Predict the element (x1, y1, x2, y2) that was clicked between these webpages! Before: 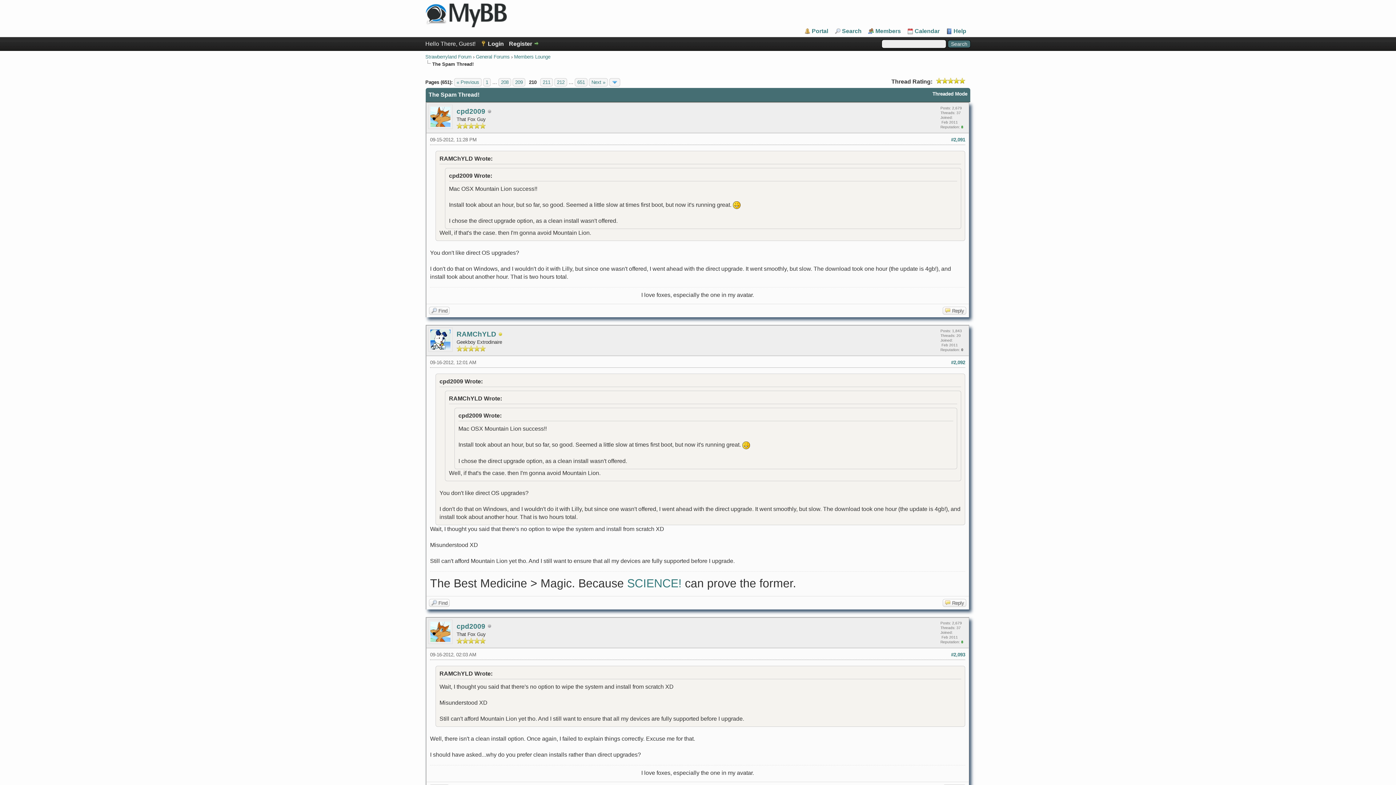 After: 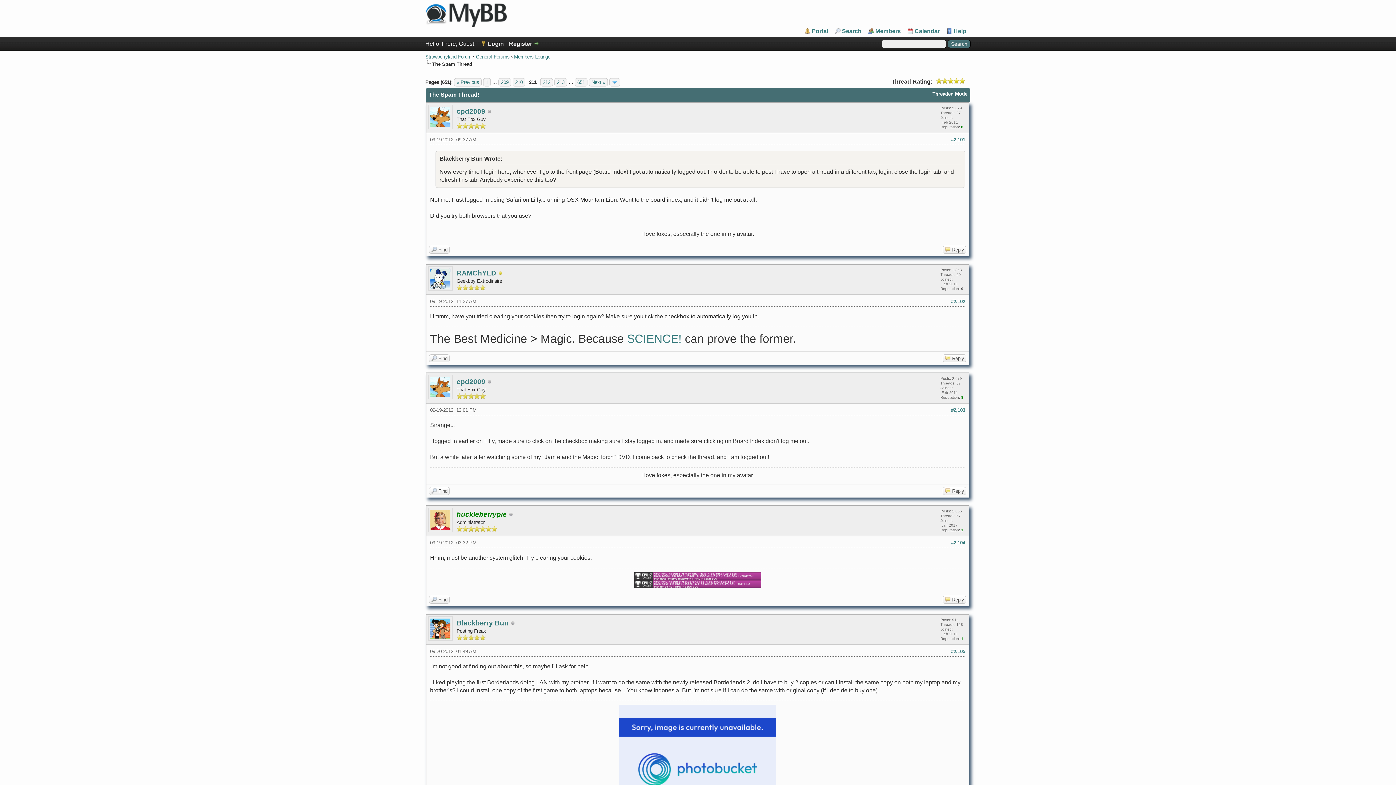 Action: bbox: (540, 78, 553, 86) label: 211